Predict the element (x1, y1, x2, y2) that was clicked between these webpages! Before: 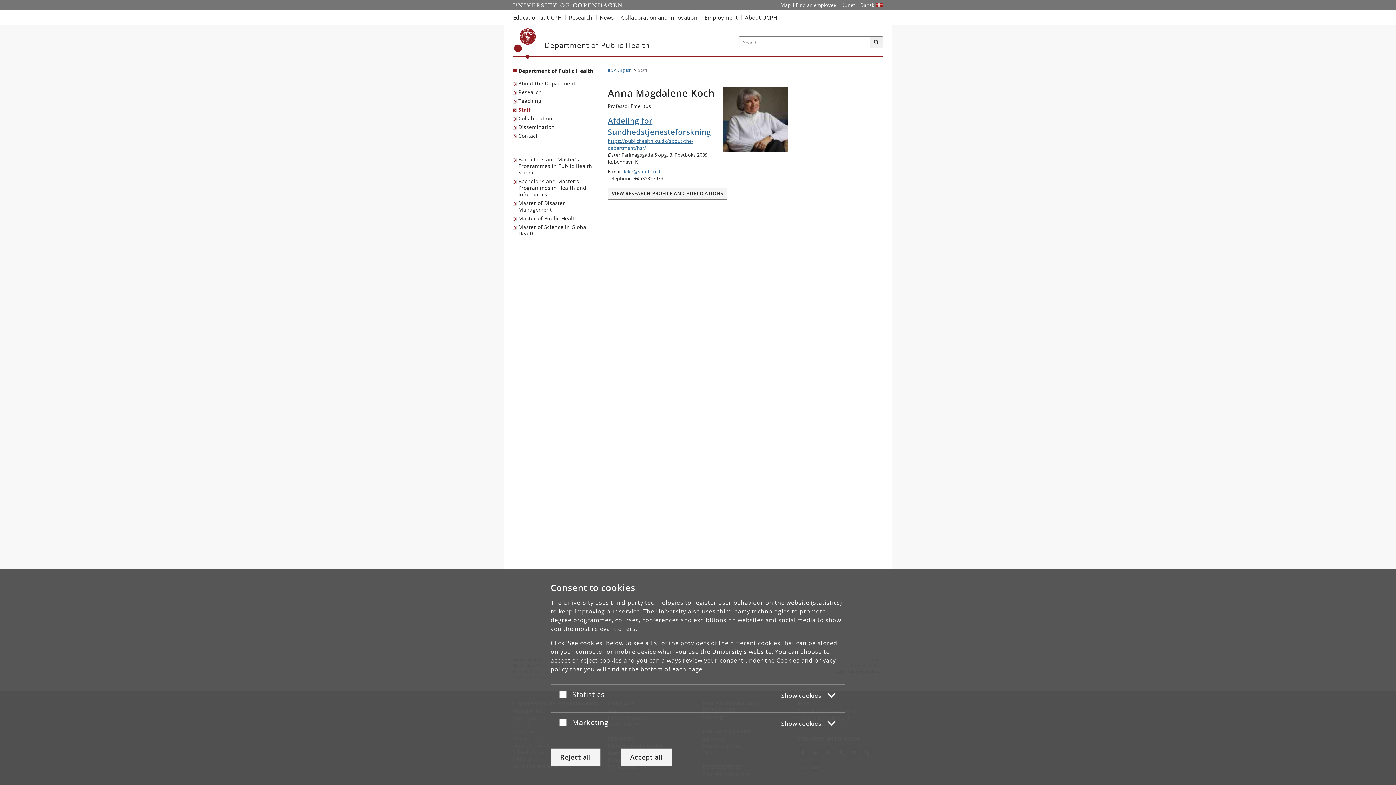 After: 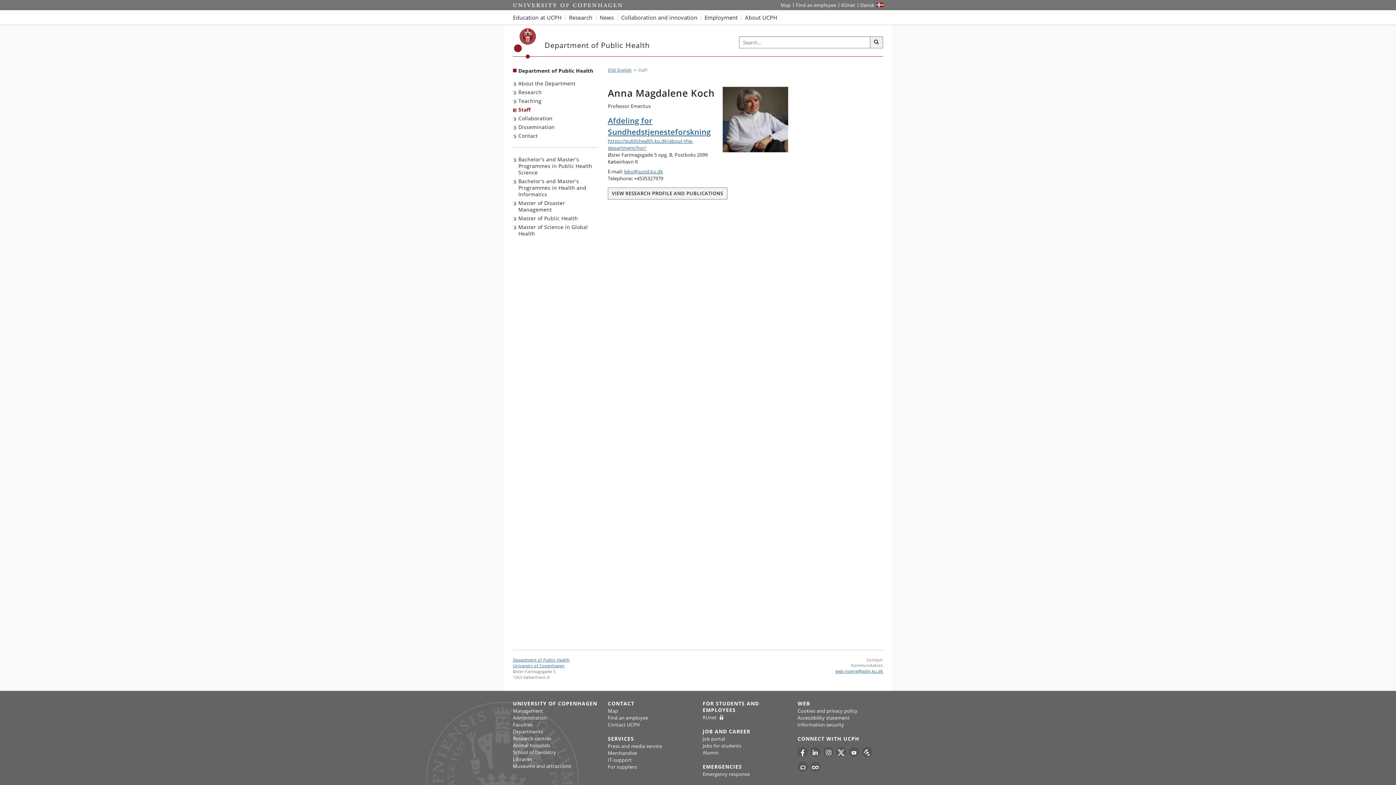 Action: bbox: (550, 748, 600, 766) label: Reject all